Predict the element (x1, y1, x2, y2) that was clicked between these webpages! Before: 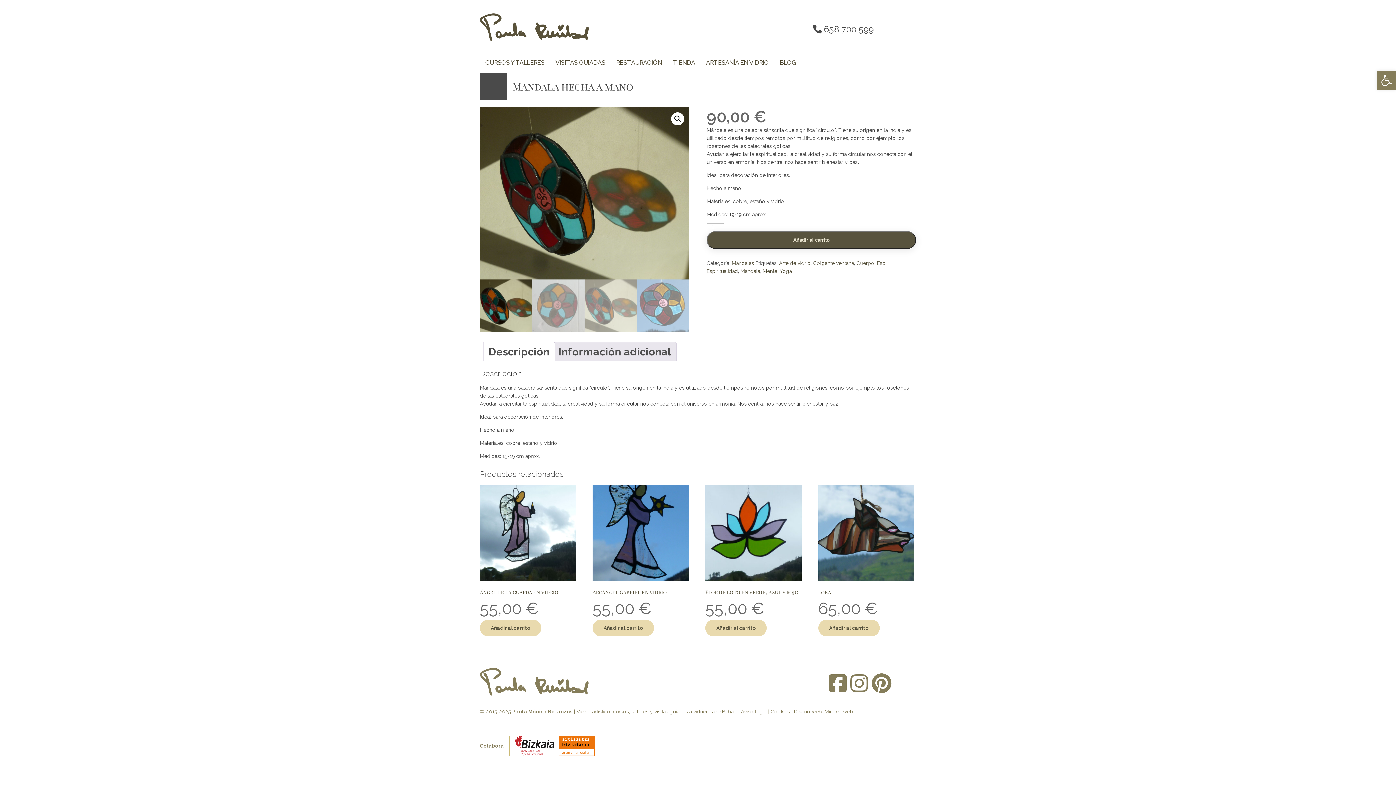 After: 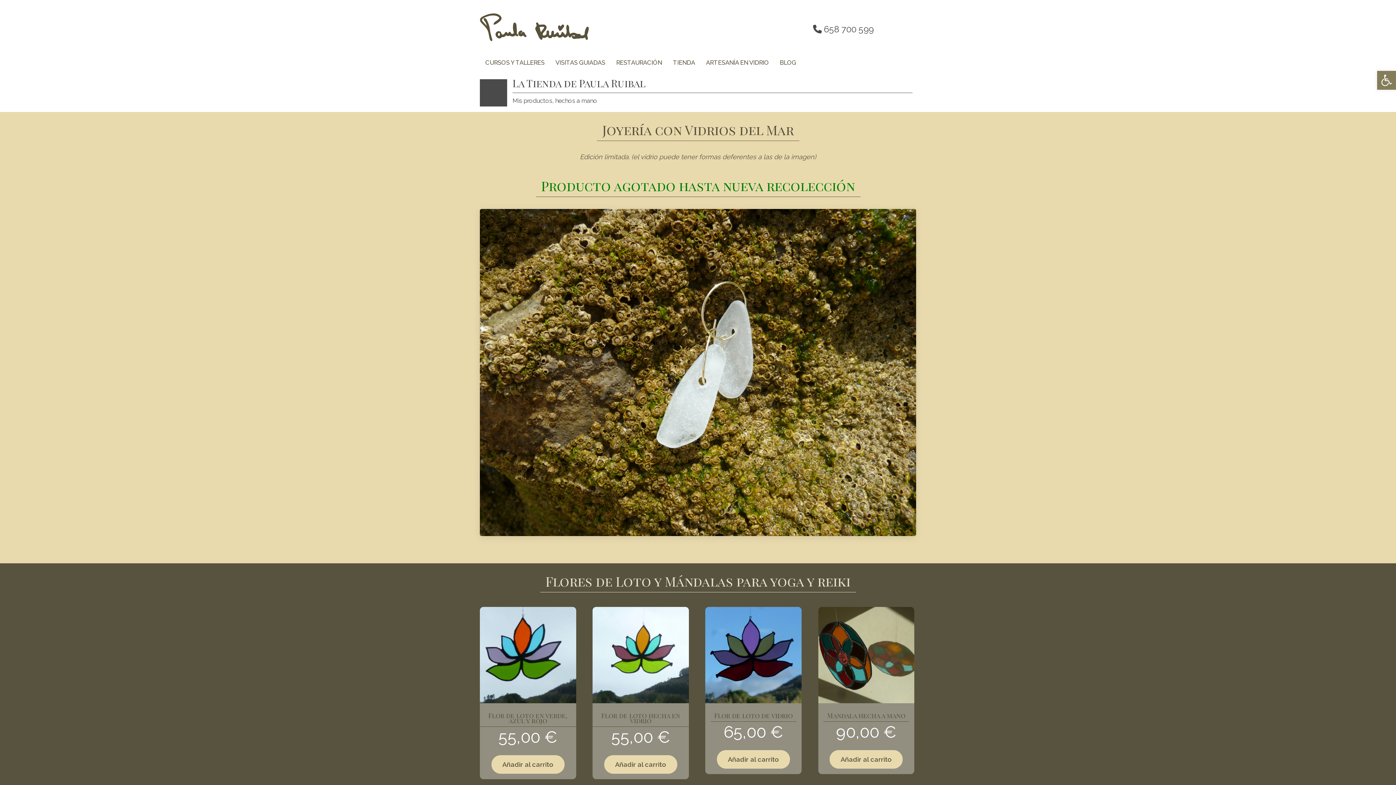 Action: label: TIENDA bbox: (667, 54, 700, 70)